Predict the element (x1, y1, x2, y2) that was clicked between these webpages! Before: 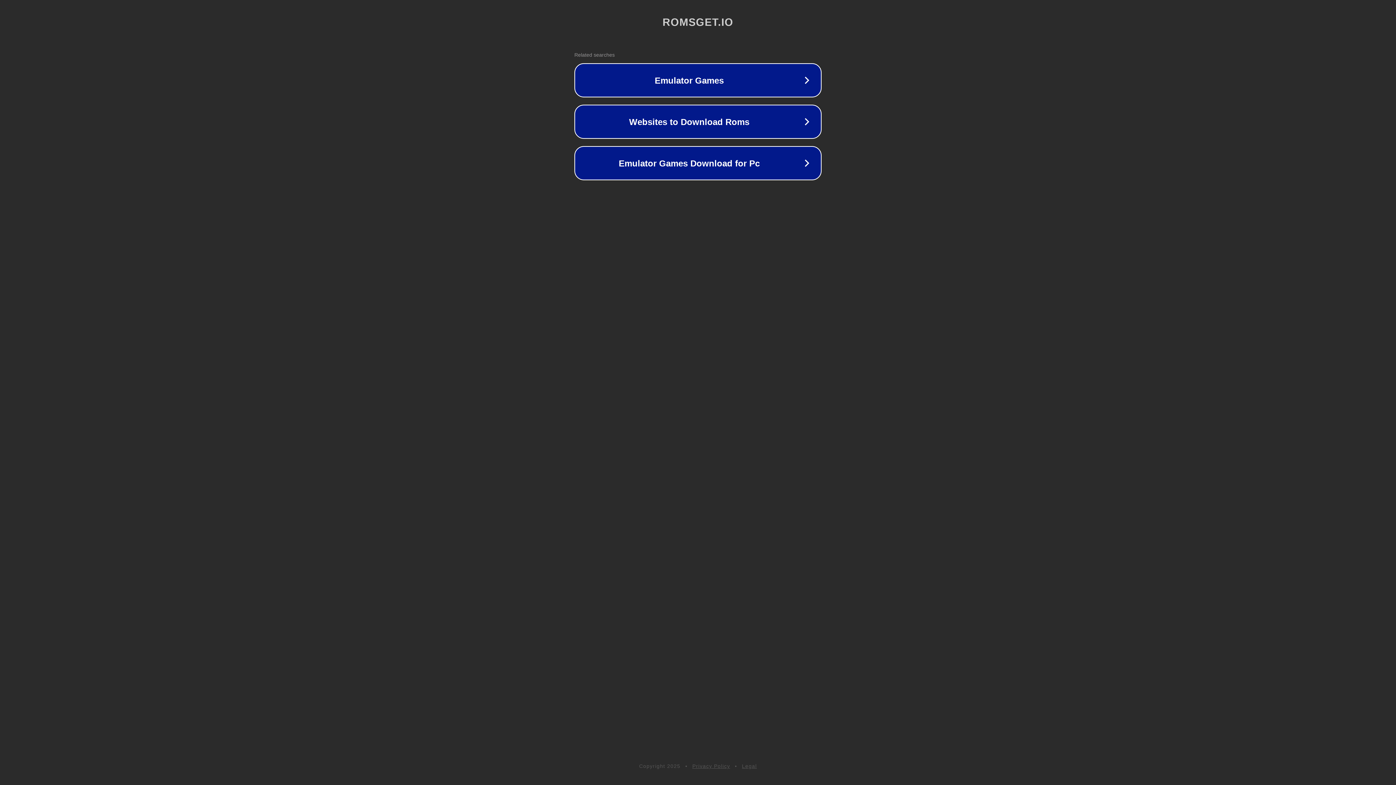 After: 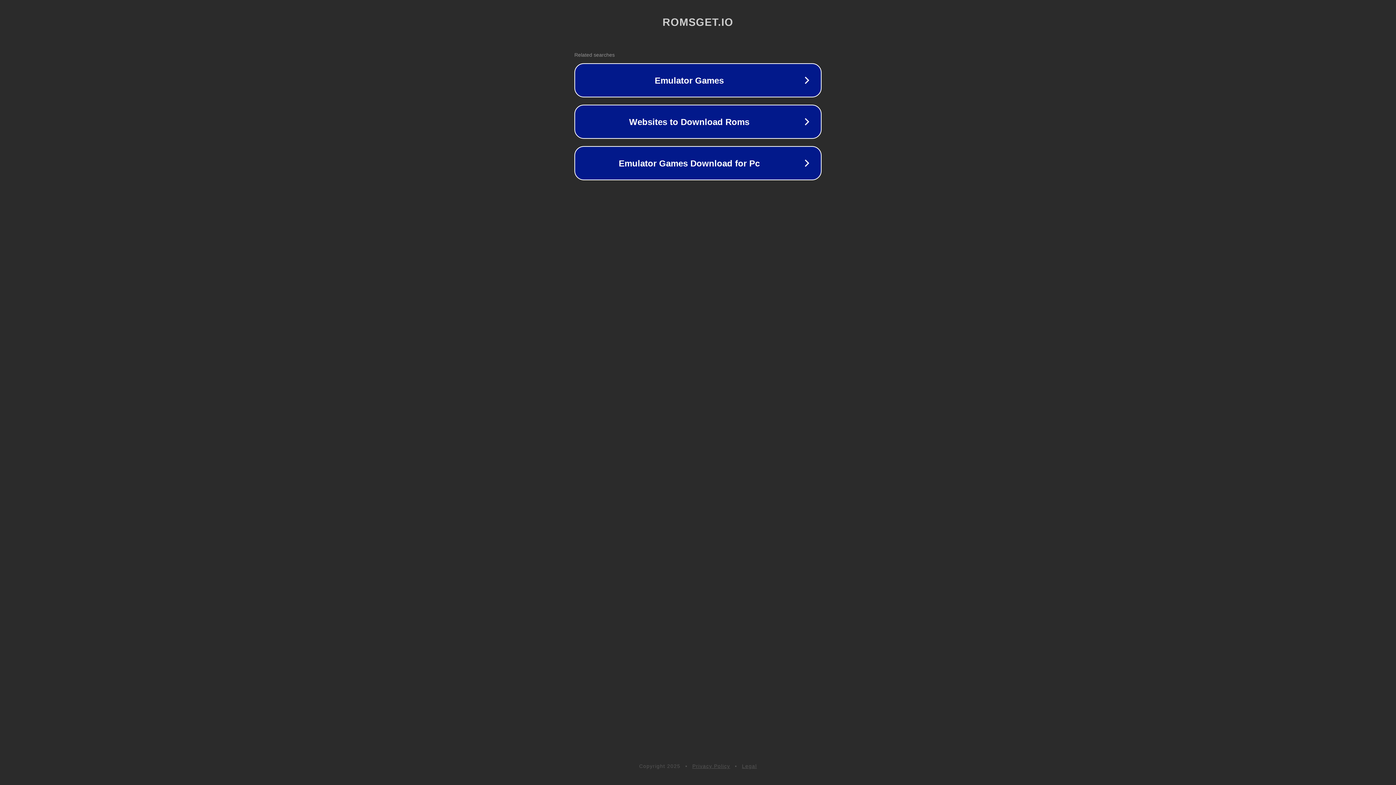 Action: label: Privacy Policy bbox: (692, 763, 730, 769)